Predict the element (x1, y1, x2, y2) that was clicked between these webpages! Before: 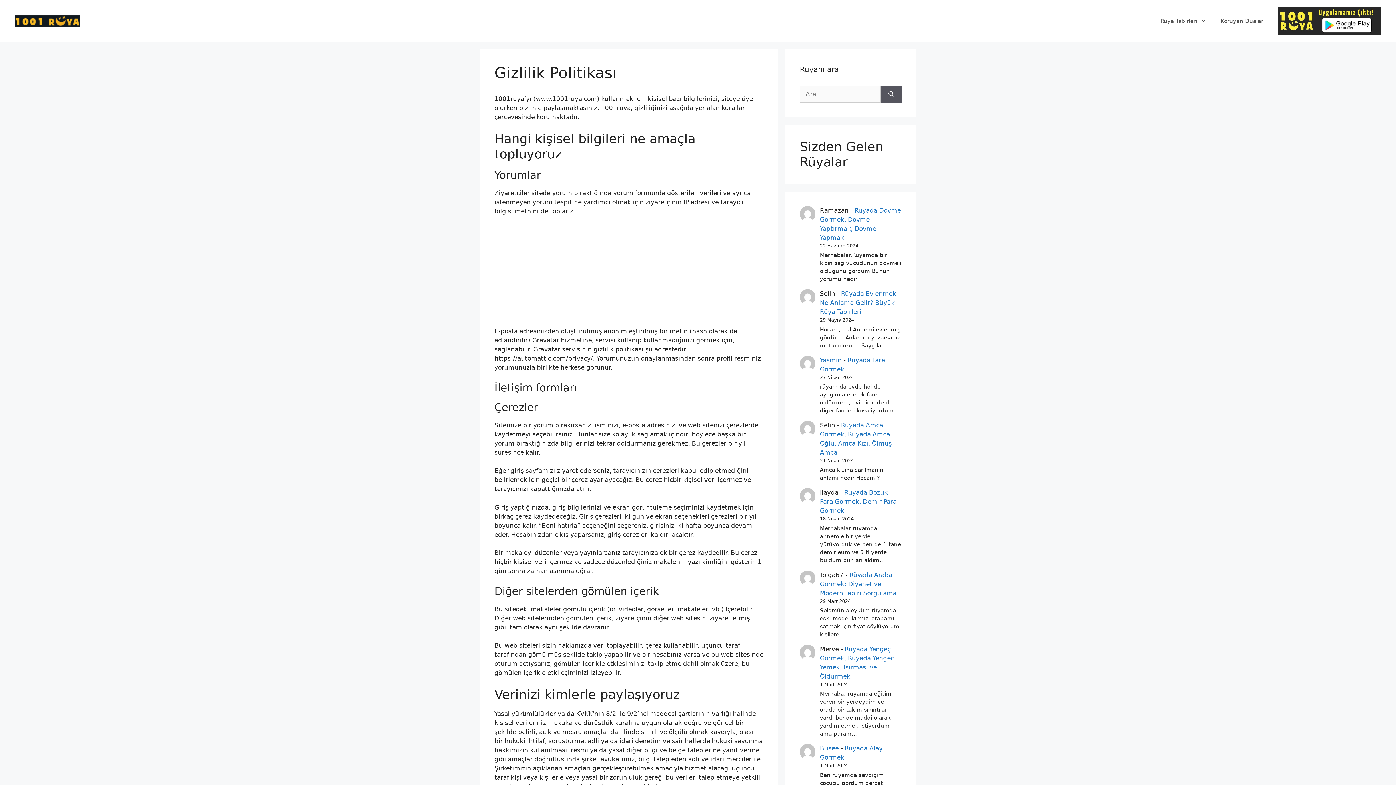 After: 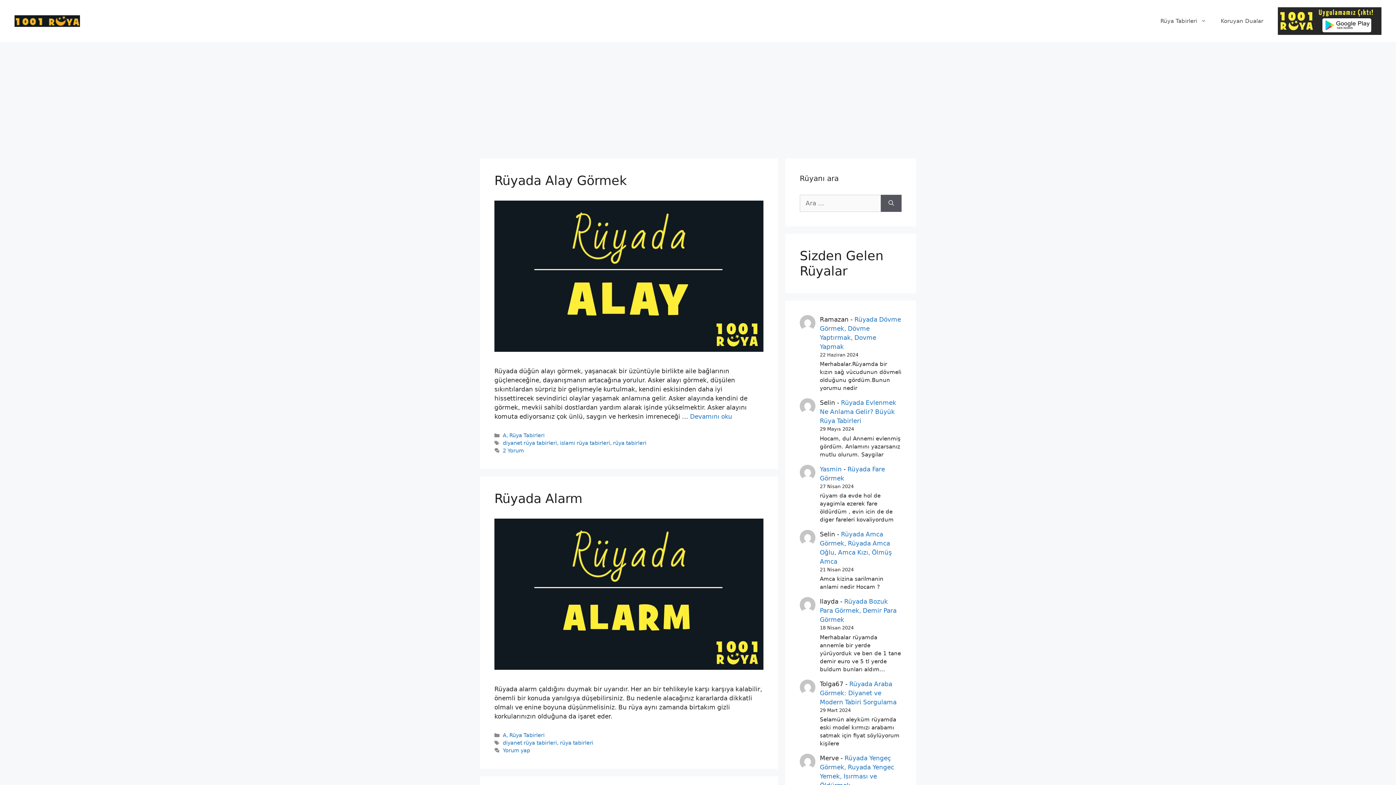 Action: bbox: (820, 745, 839, 752) label: Busee